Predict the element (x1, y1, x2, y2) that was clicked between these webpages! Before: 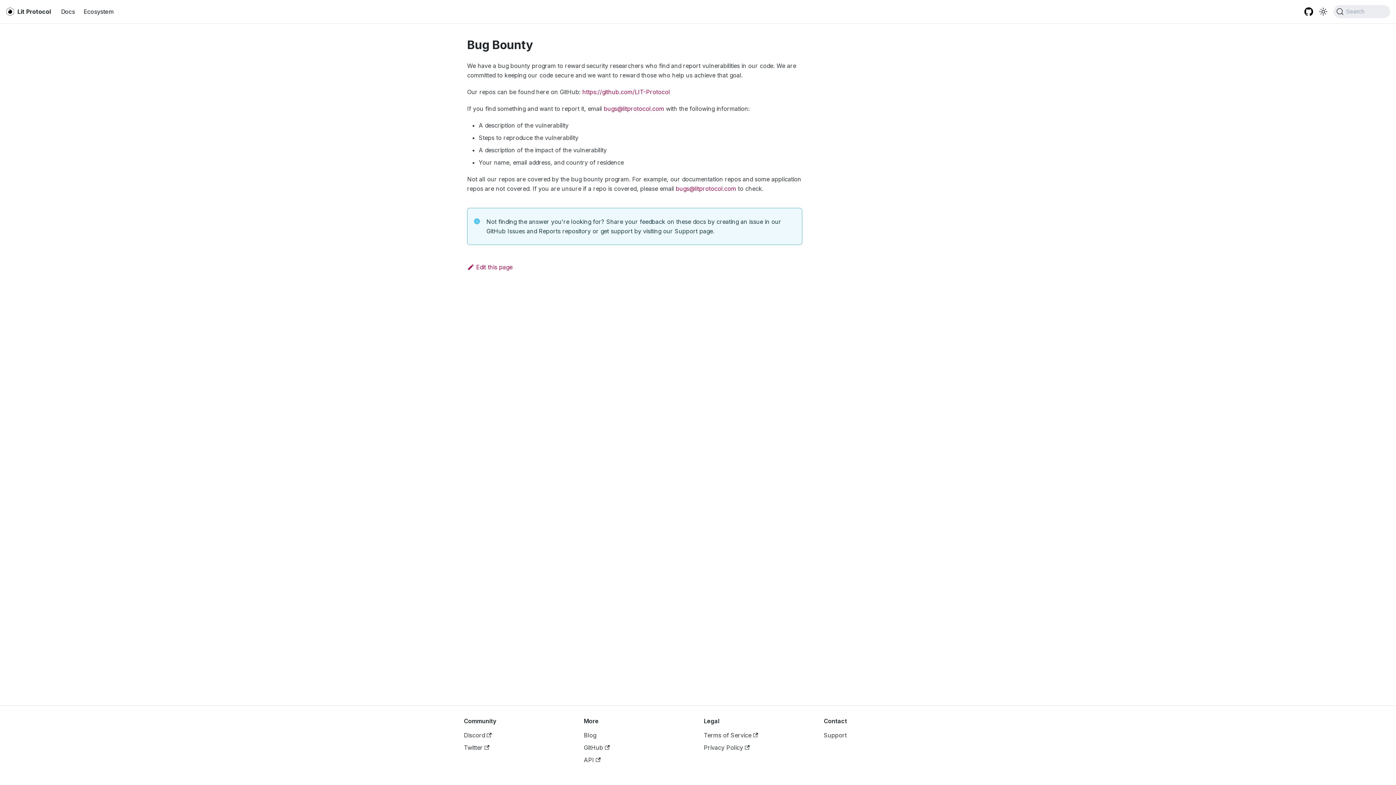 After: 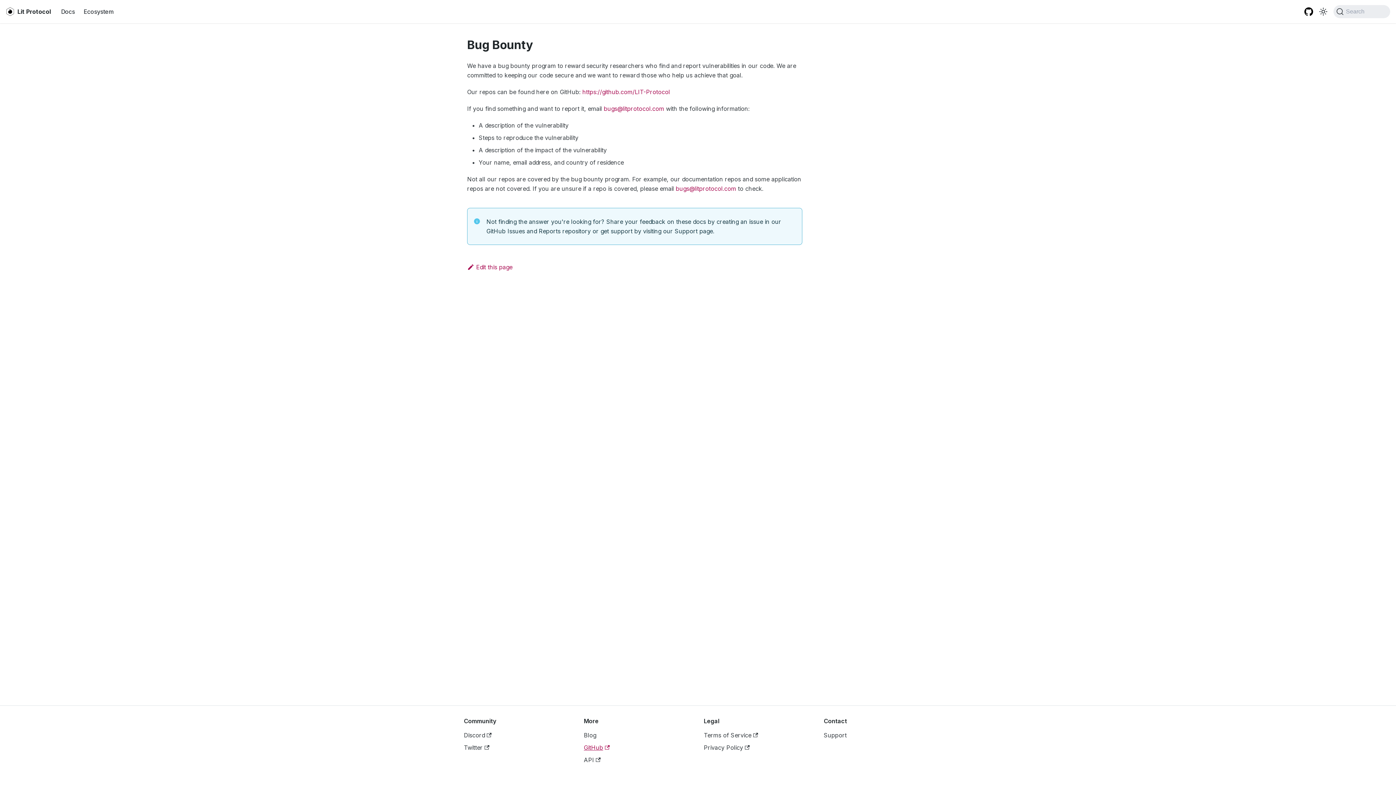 Action: label: GitHub bbox: (584, 744, 609, 751)